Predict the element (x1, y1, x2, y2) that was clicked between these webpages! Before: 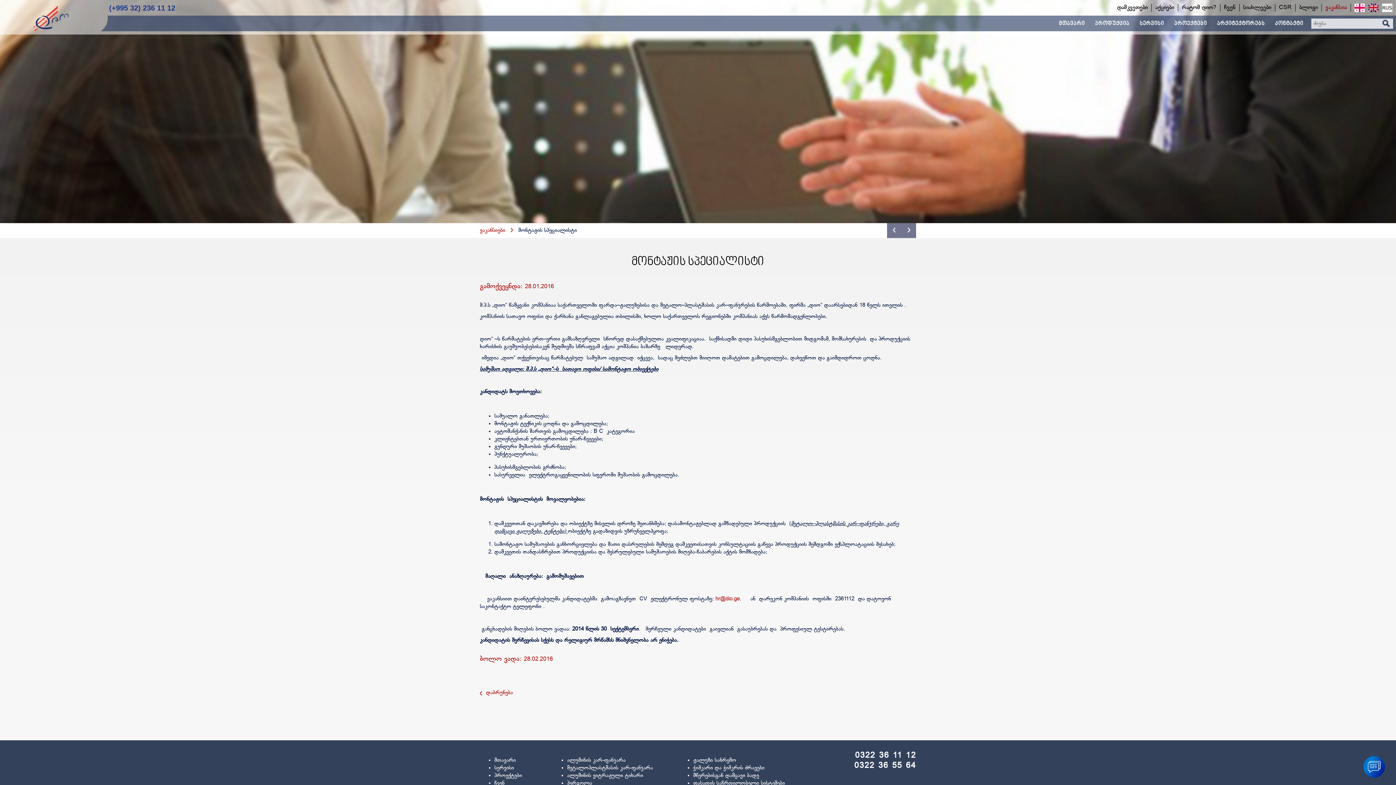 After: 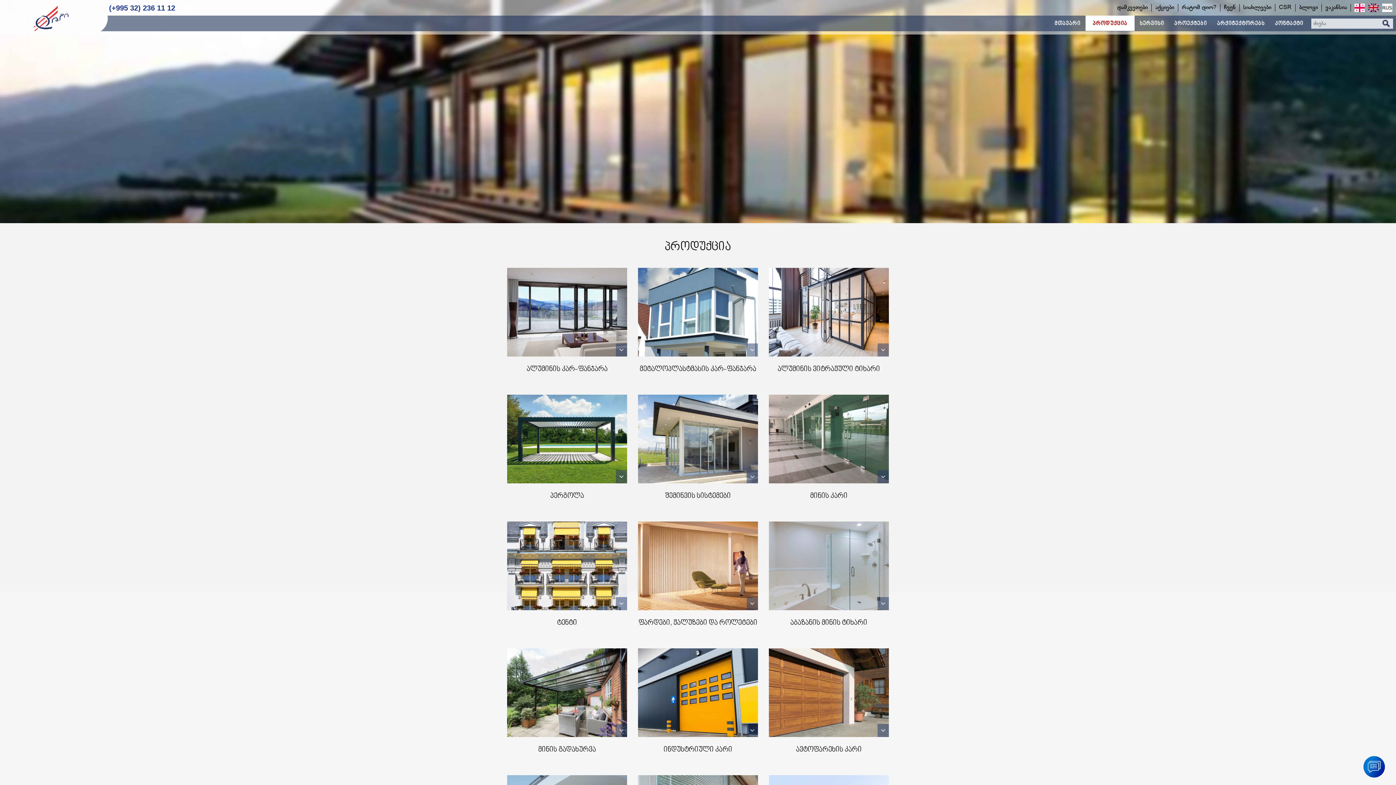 Action: label: პროდუქცია bbox: (1090, 15, 1134, 30)